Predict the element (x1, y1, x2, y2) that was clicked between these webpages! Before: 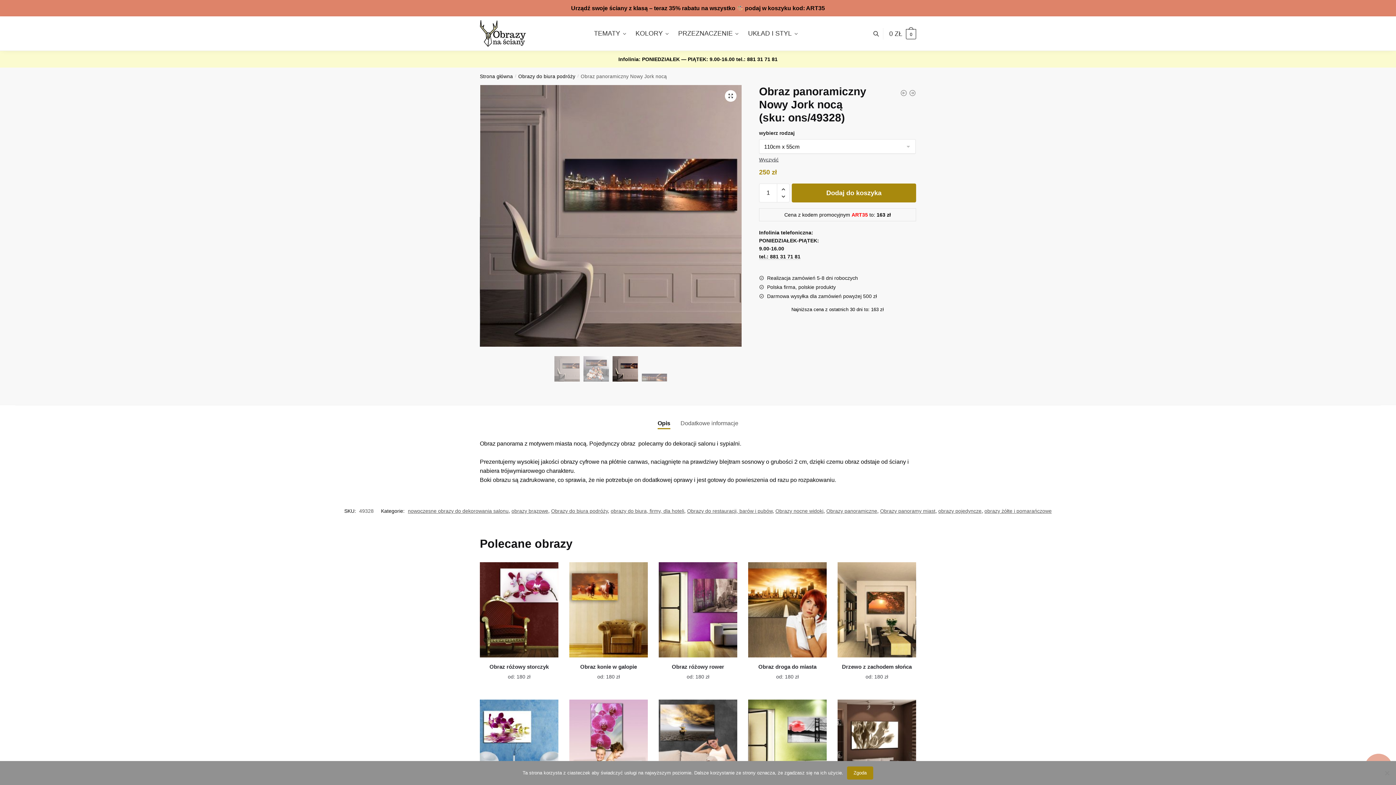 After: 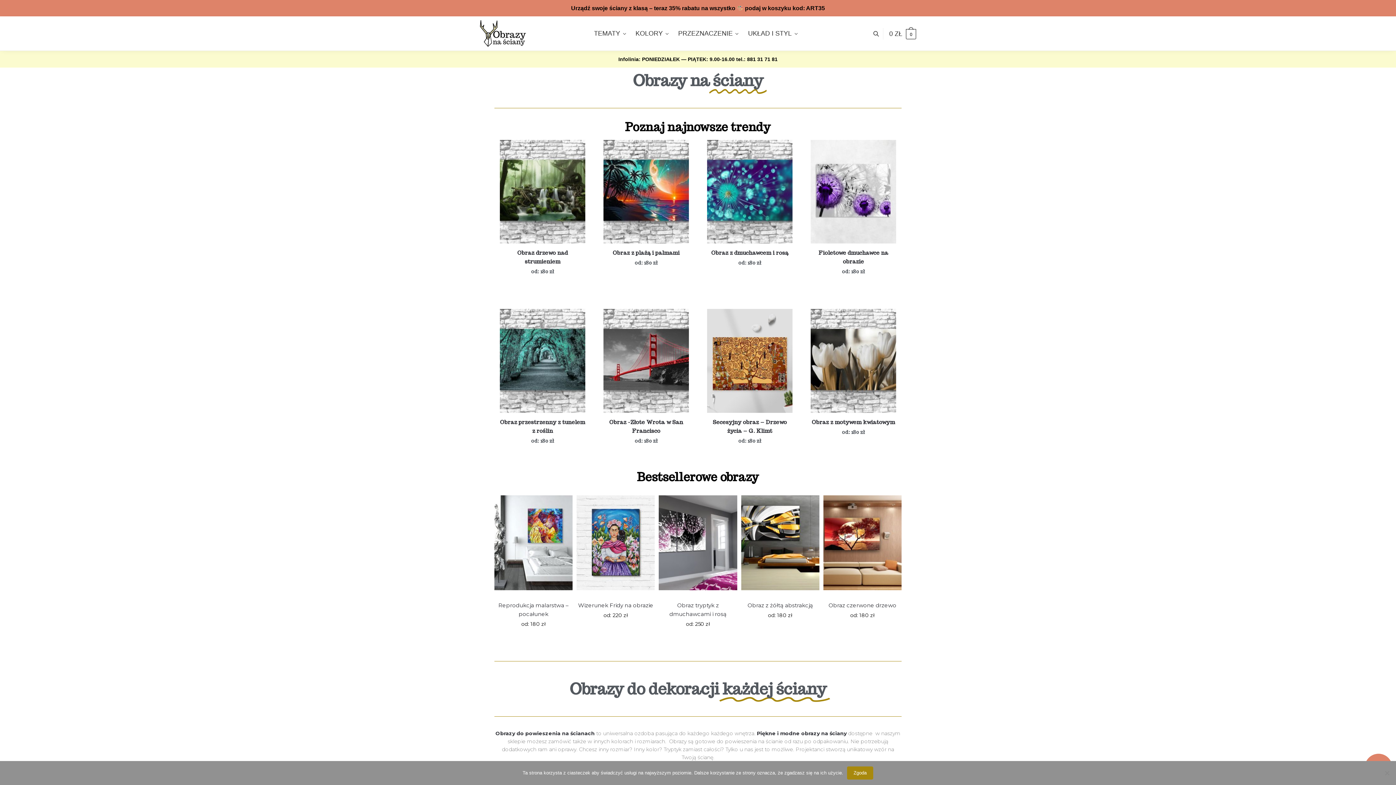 Action: bbox: (480, 41, 526, 47)